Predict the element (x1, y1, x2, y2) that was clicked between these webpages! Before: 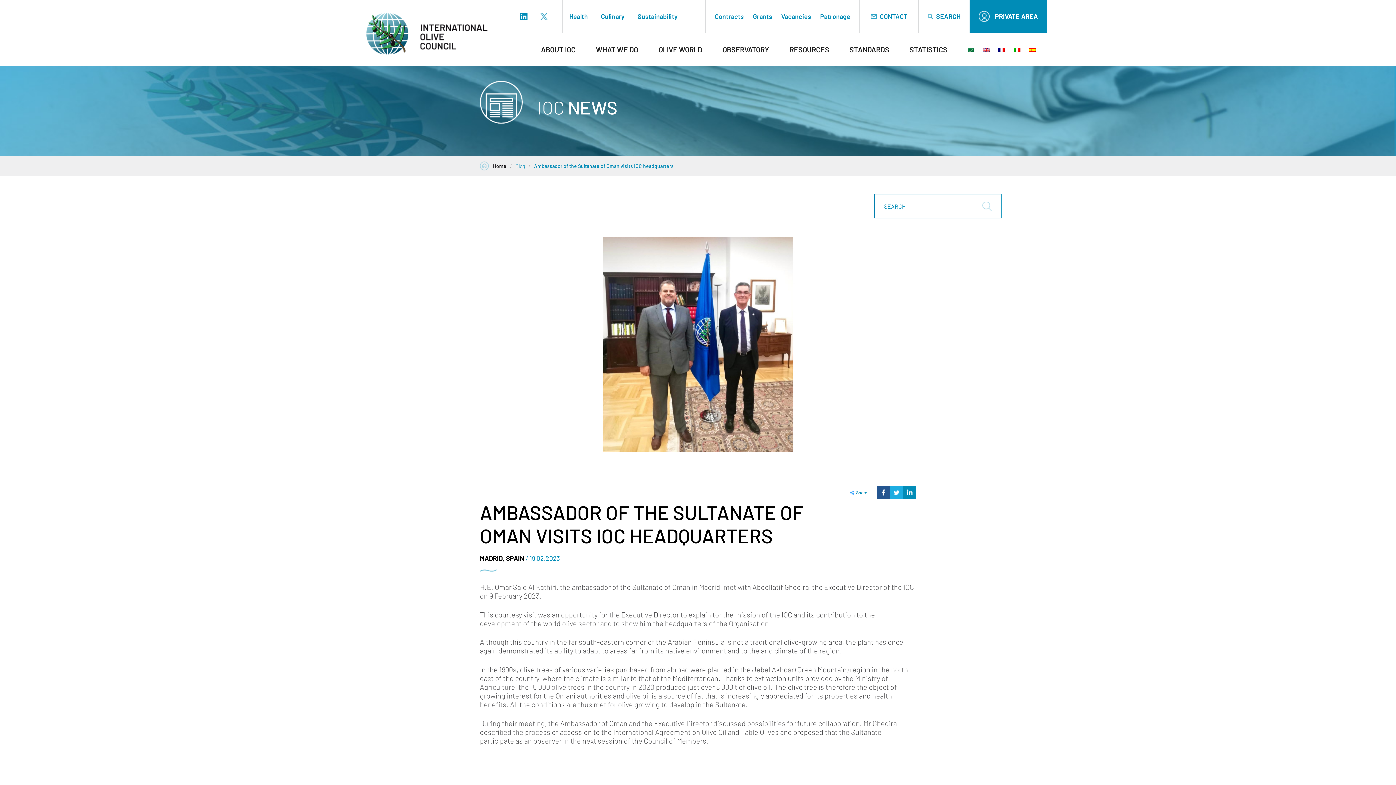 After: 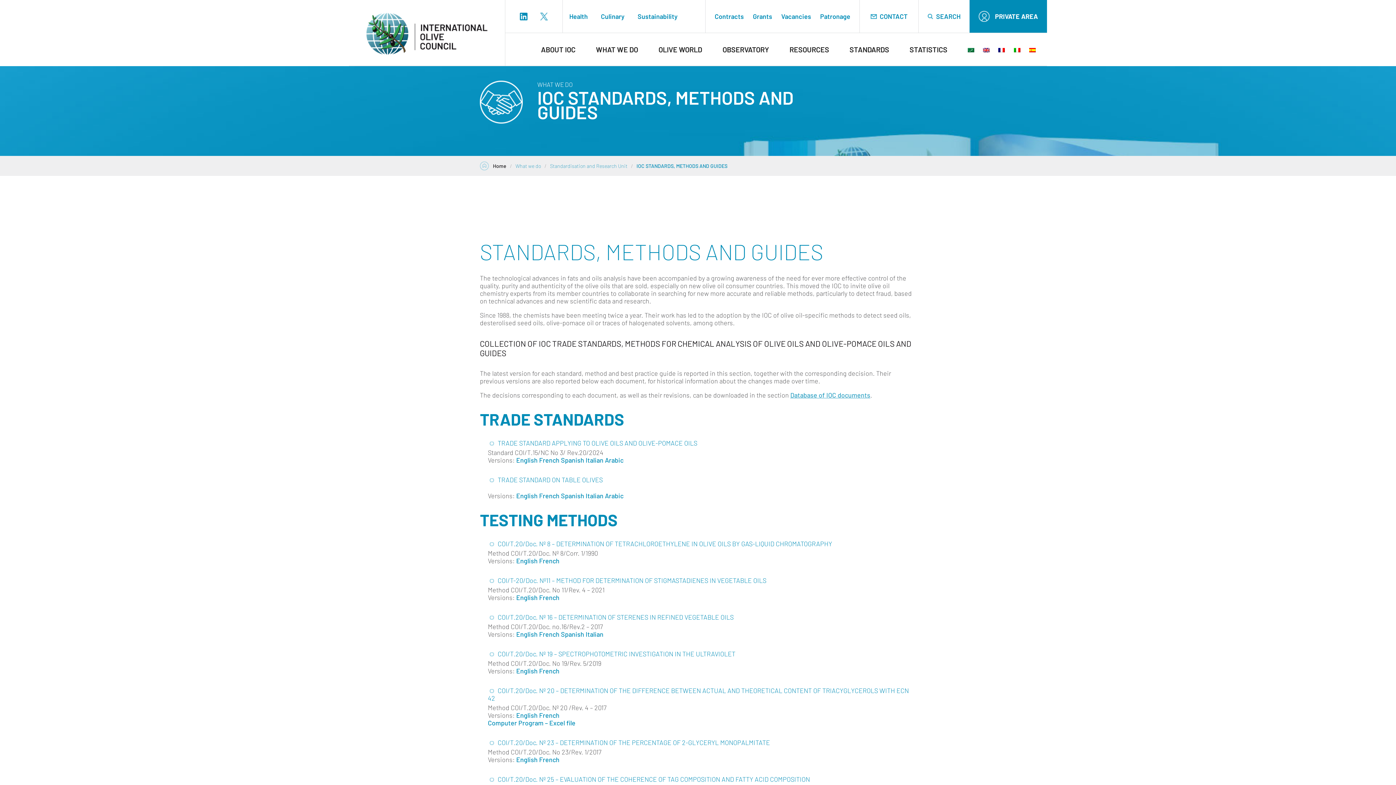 Action: label: STANDARDS bbox: (849, 42, 889, 56)